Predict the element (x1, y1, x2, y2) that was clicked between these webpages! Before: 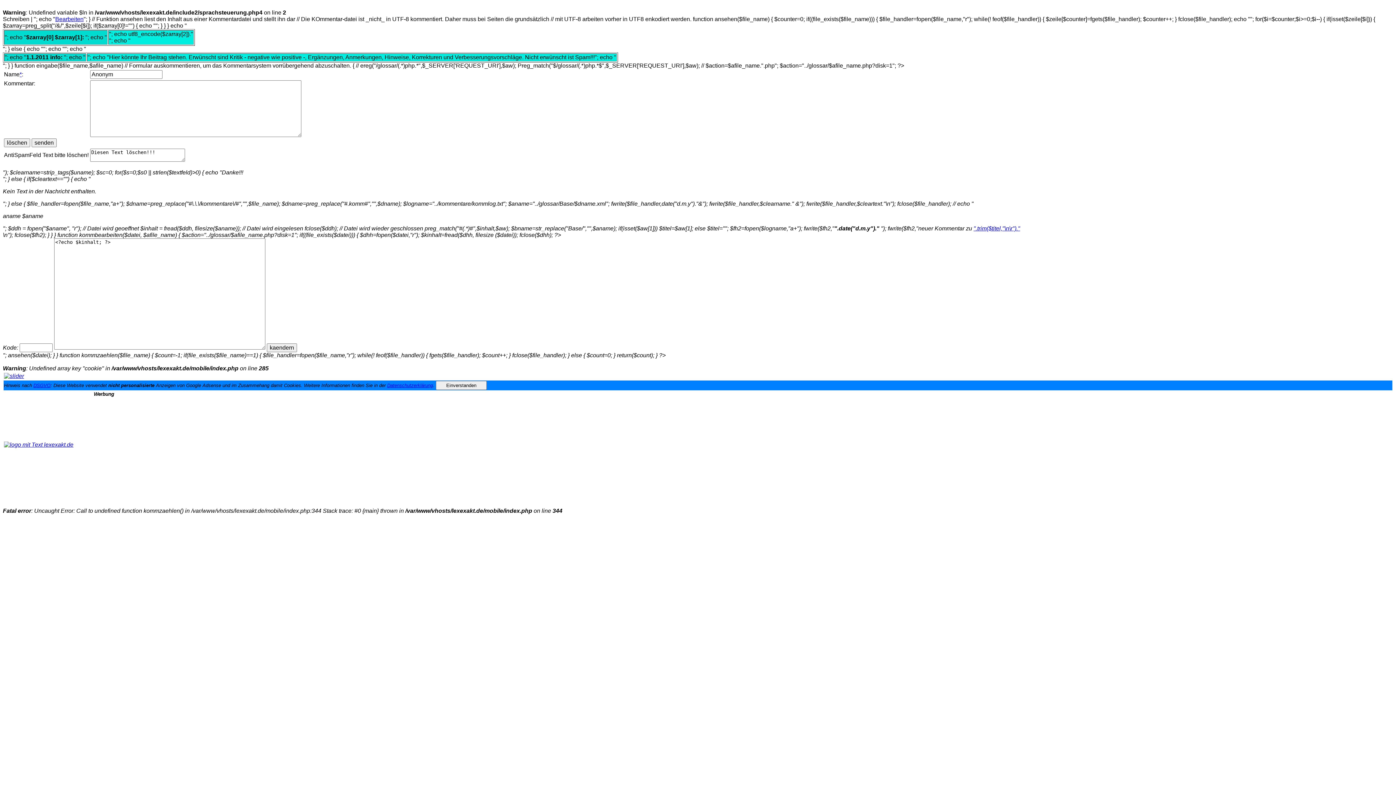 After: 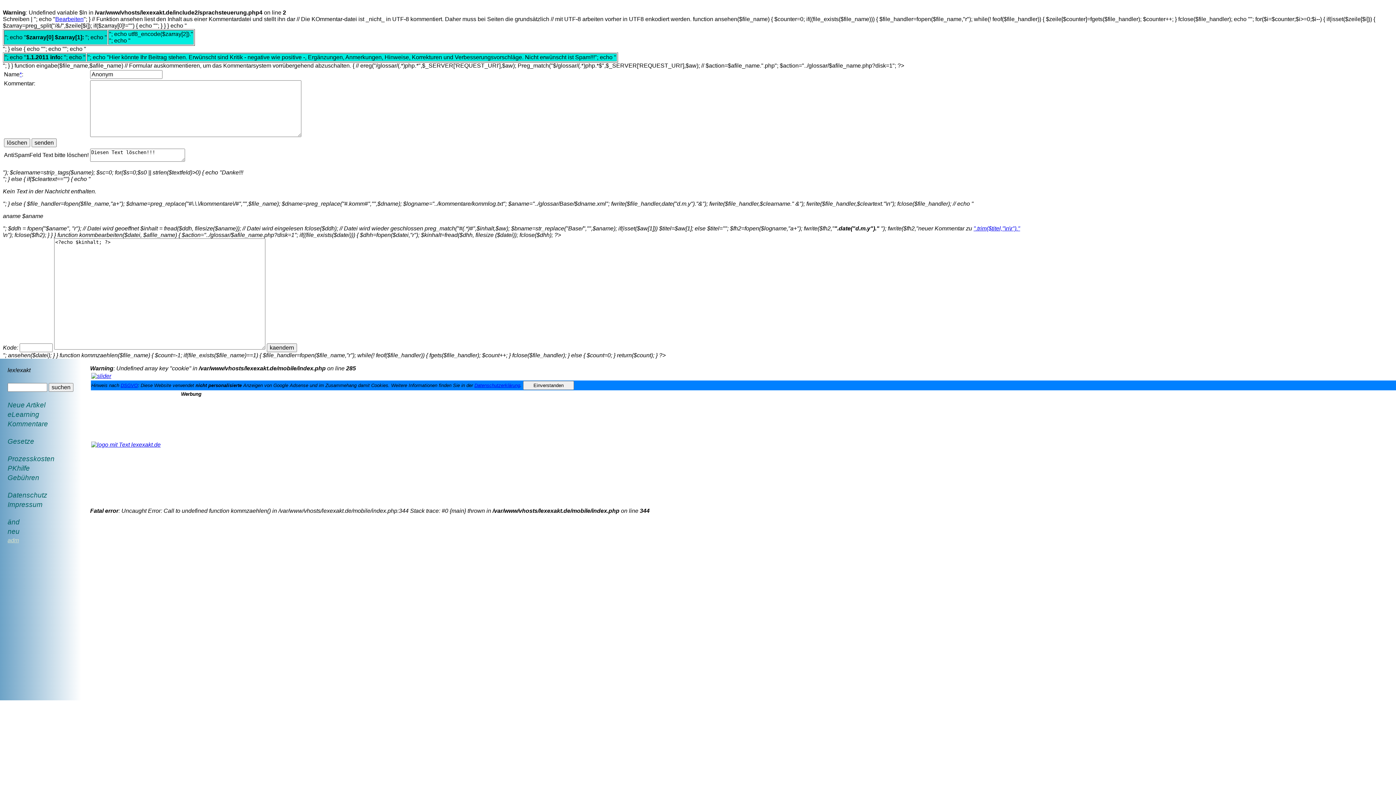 Action: bbox: (4, 373, 24, 379)